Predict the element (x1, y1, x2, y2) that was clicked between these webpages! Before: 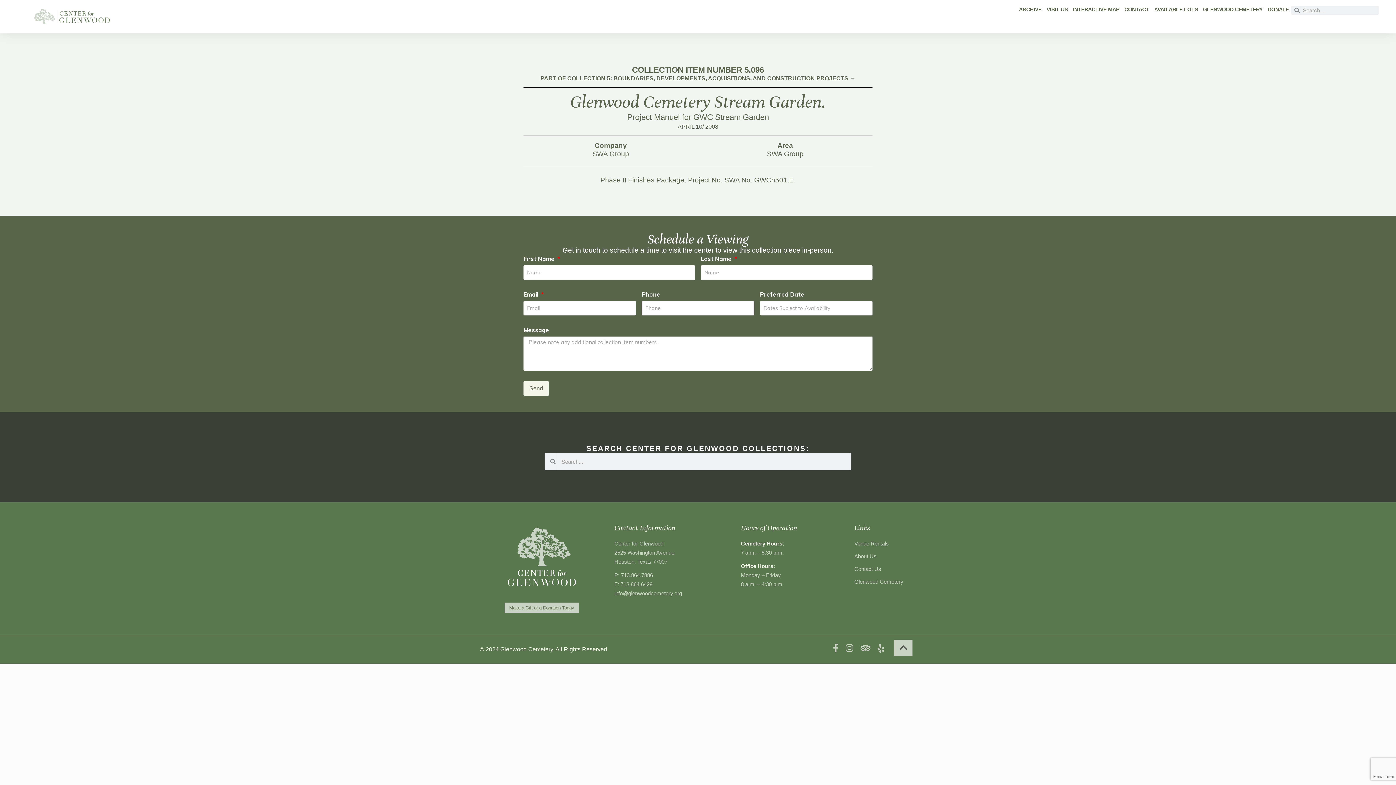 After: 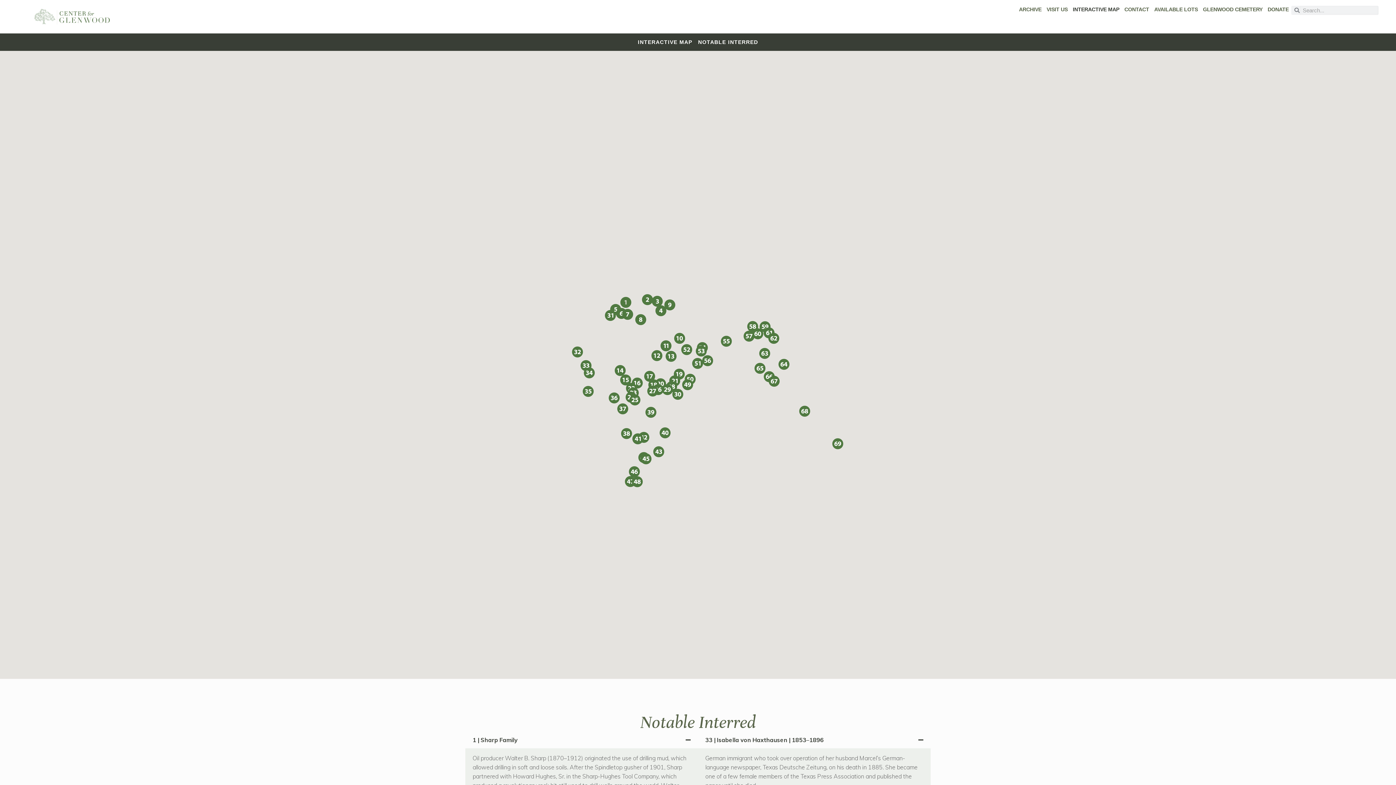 Action: bbox: (1070, 5, 1122, 13) label: INTERACTIVE MAP